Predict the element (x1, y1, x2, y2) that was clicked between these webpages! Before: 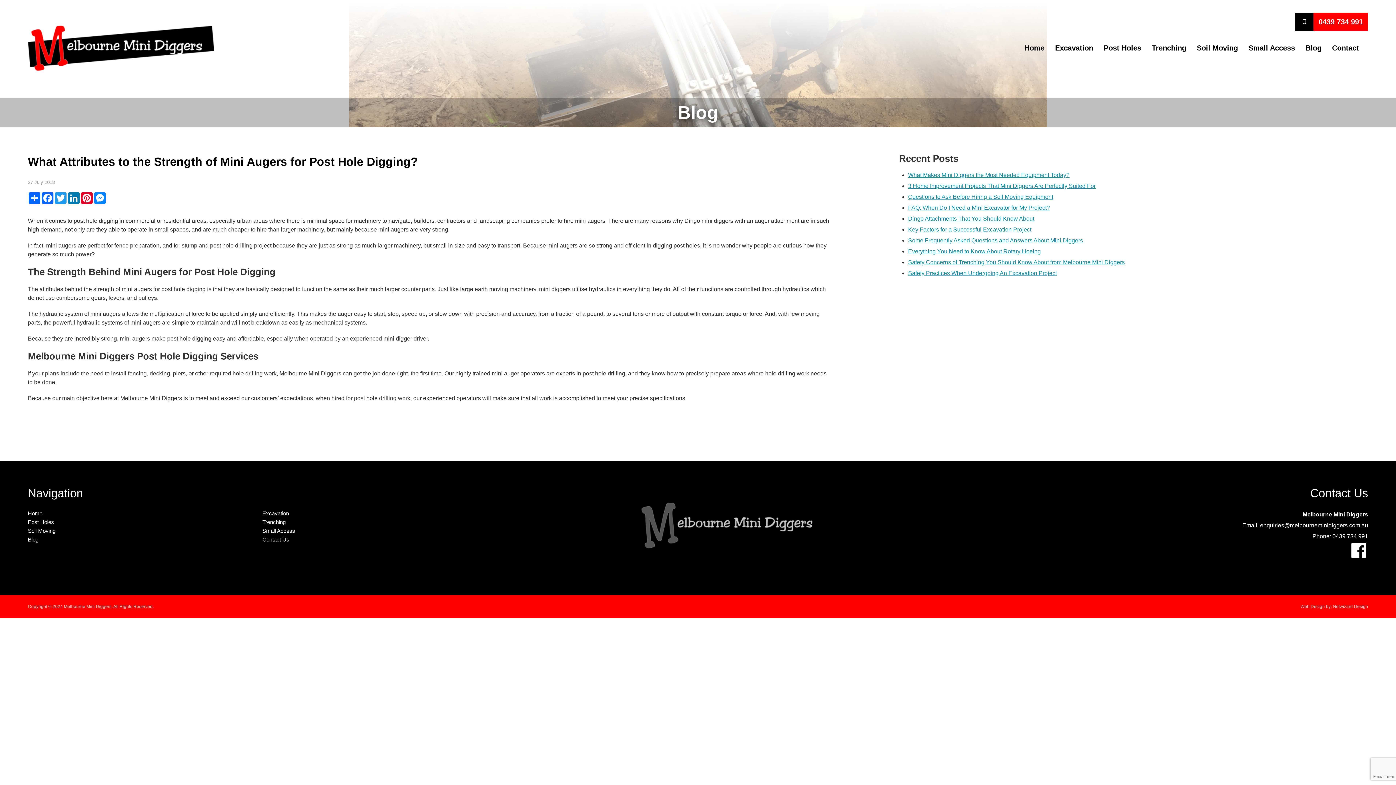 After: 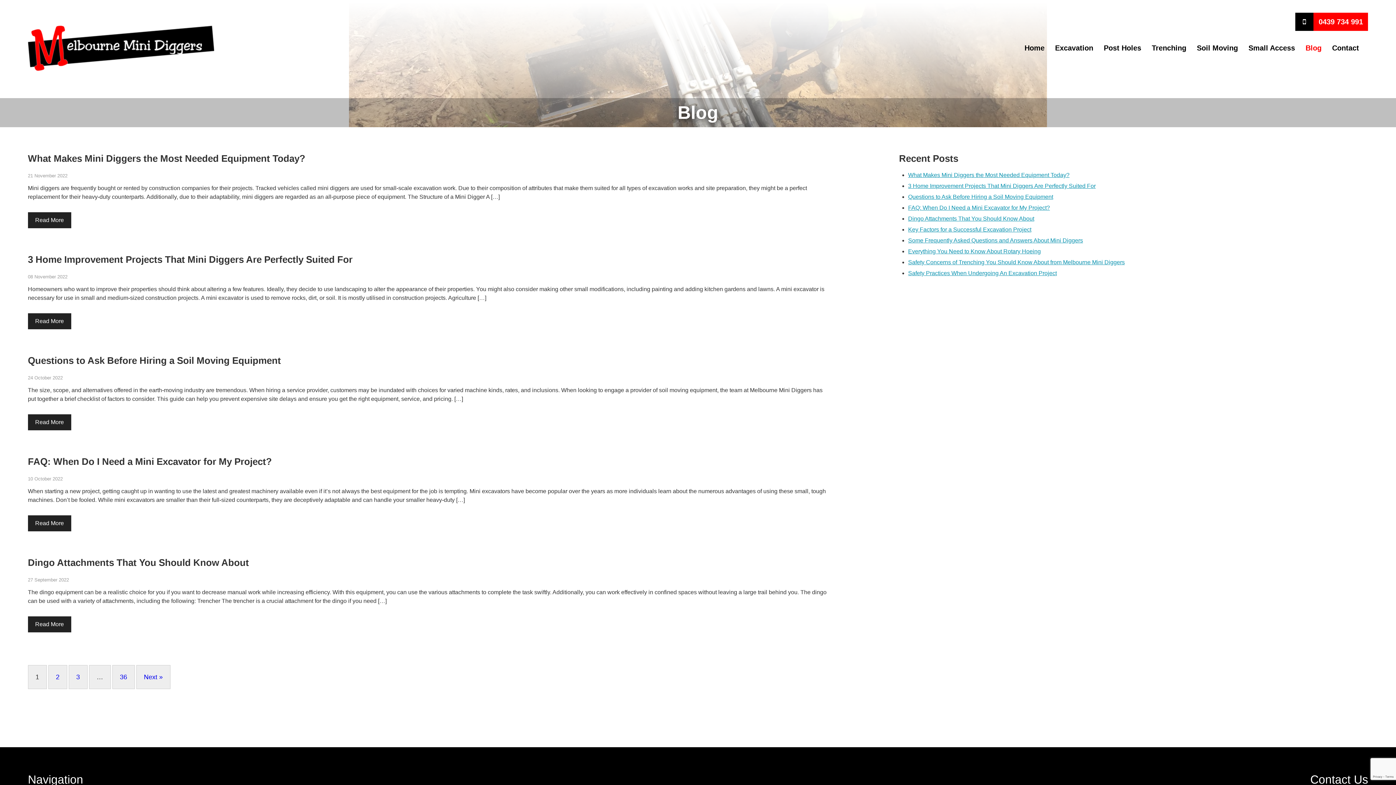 Action: bbox: (27, 536, 38, 542) label: Blog